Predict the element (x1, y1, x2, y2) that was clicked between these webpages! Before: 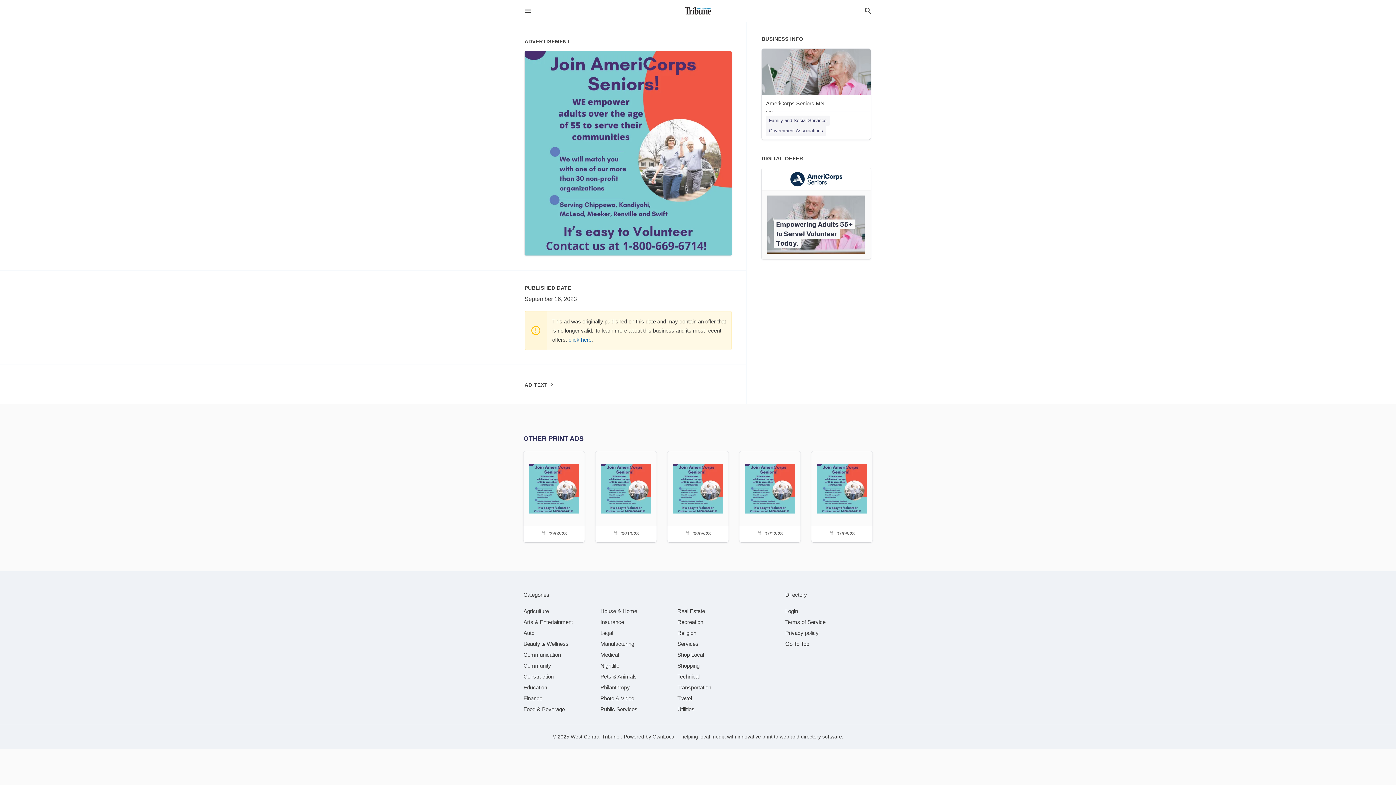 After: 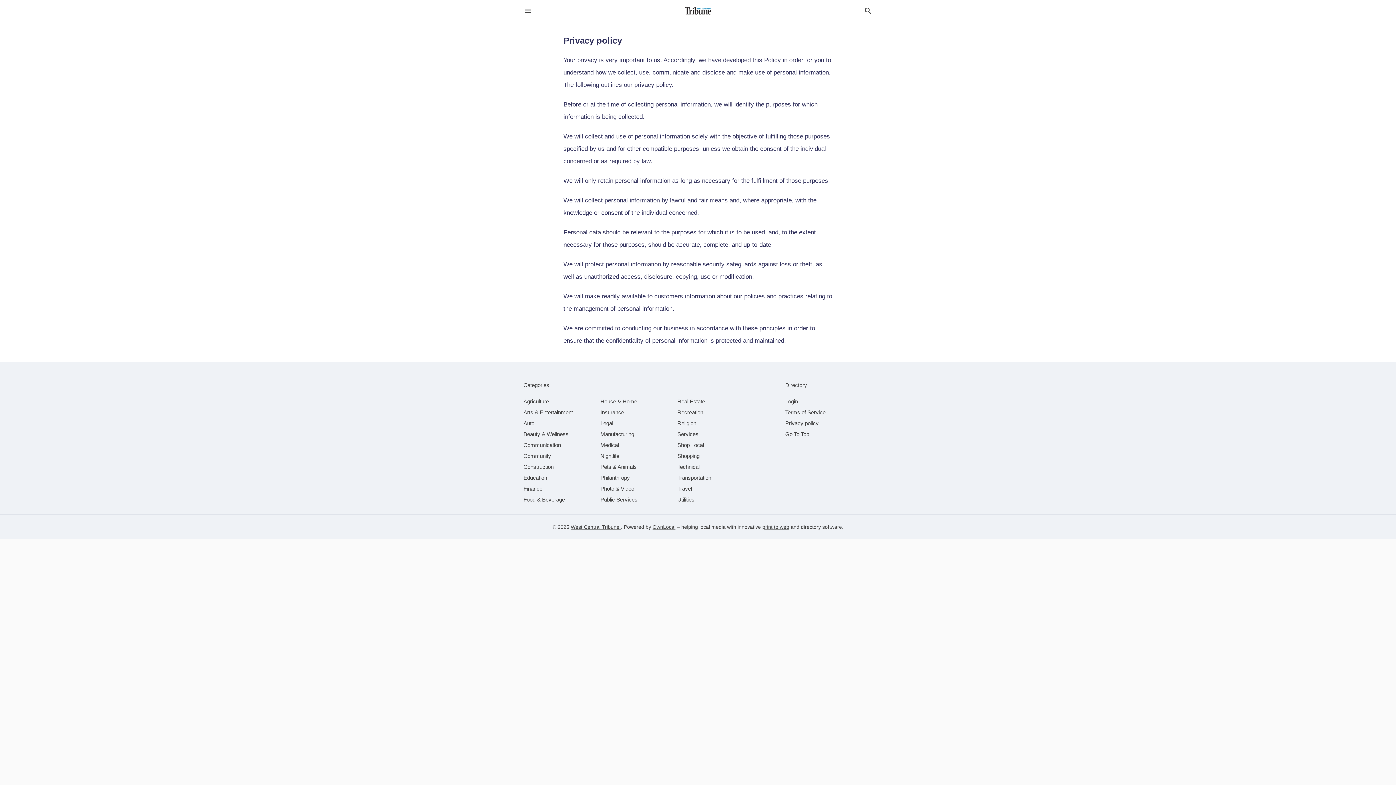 Action: label: Privacy policy bbox: (785, 630, 818, 636)